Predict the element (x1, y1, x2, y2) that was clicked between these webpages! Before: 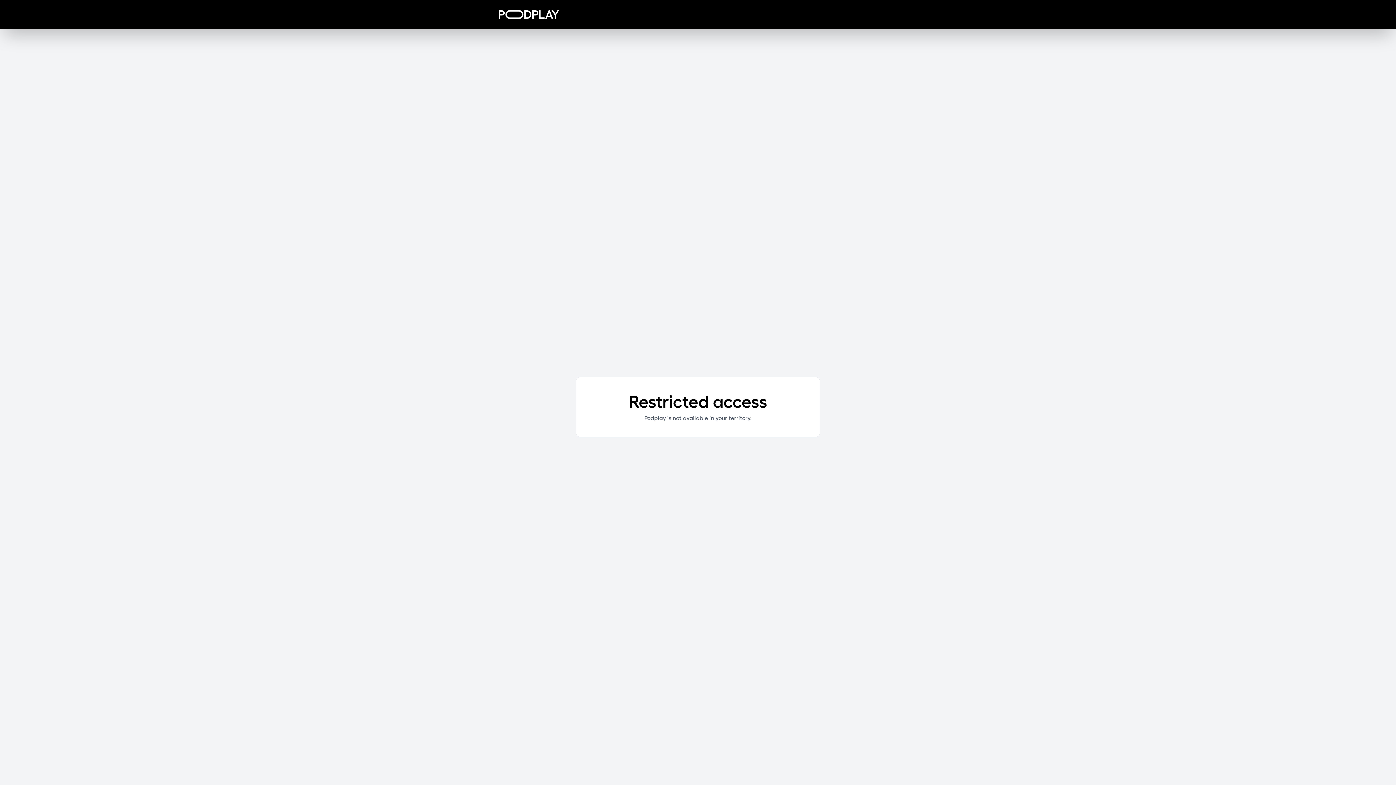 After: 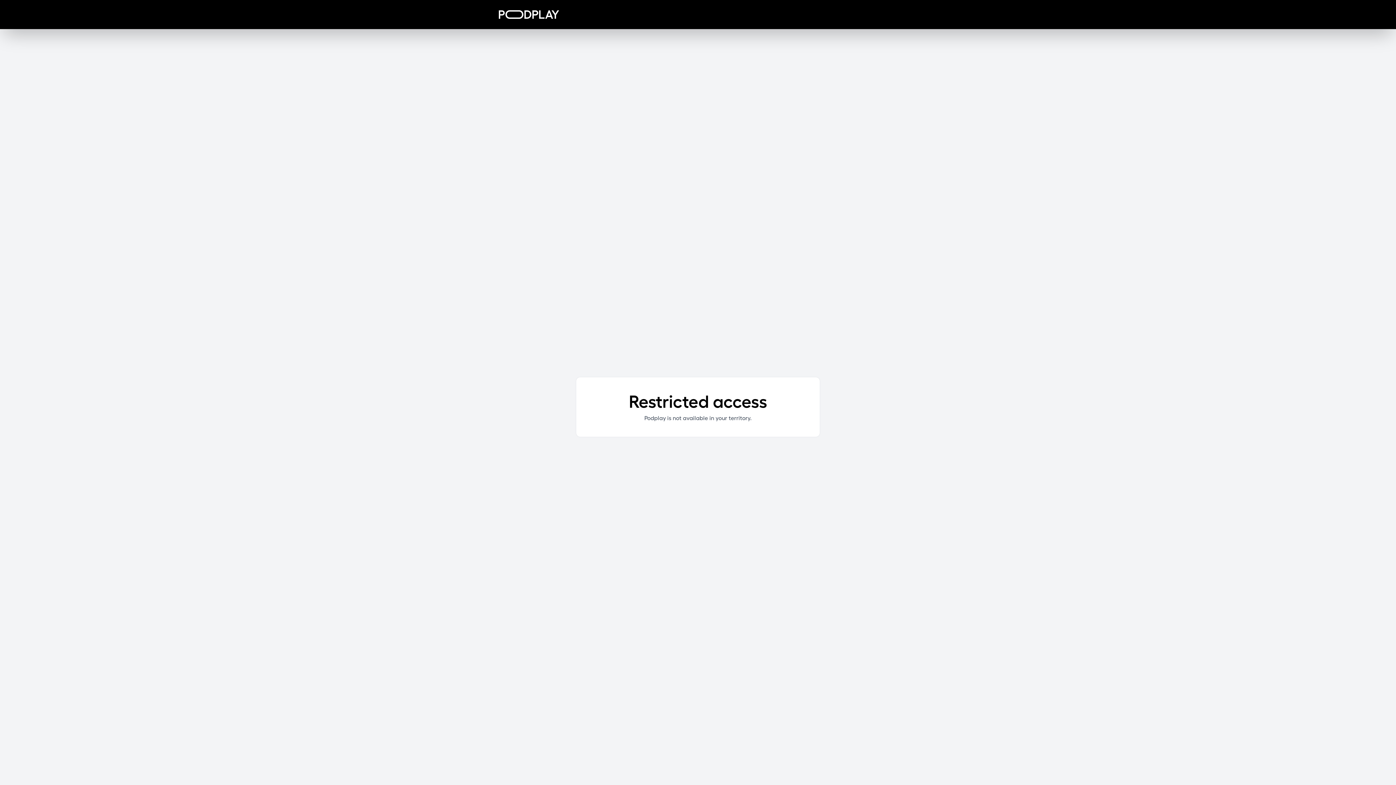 Action: bbox: (498, 10, 559, 18)